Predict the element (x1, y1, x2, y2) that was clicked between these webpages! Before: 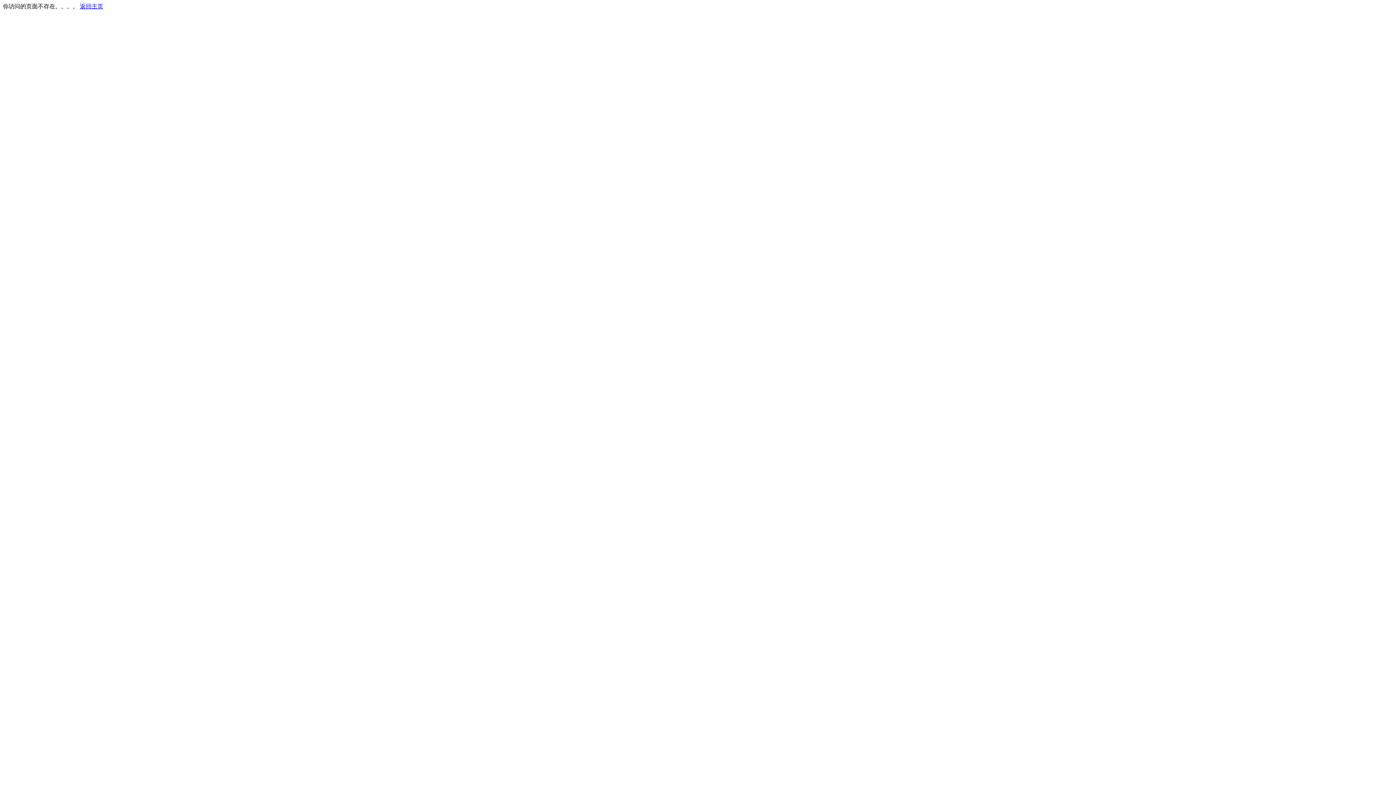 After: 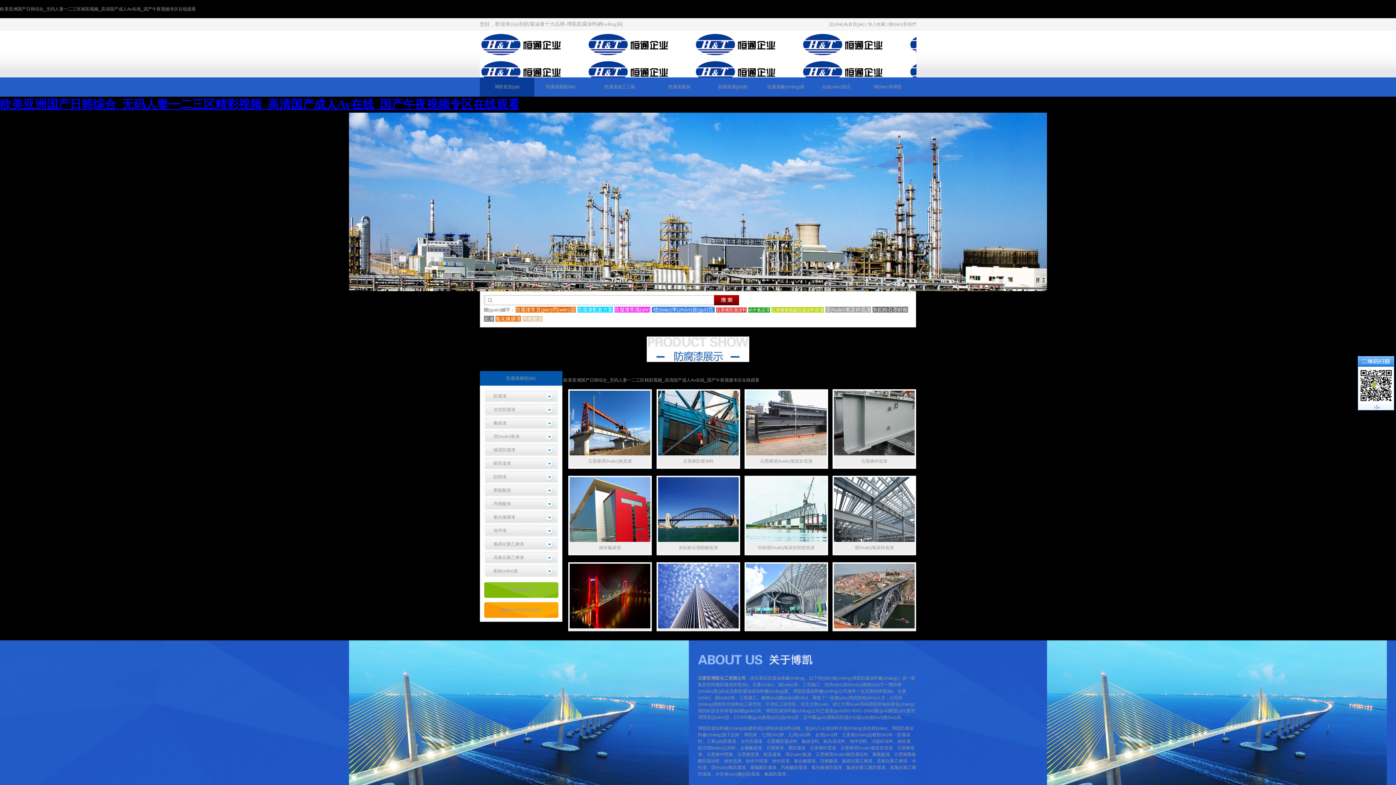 Action: bbox: (80, 3, 103, 9) label: 返回主页